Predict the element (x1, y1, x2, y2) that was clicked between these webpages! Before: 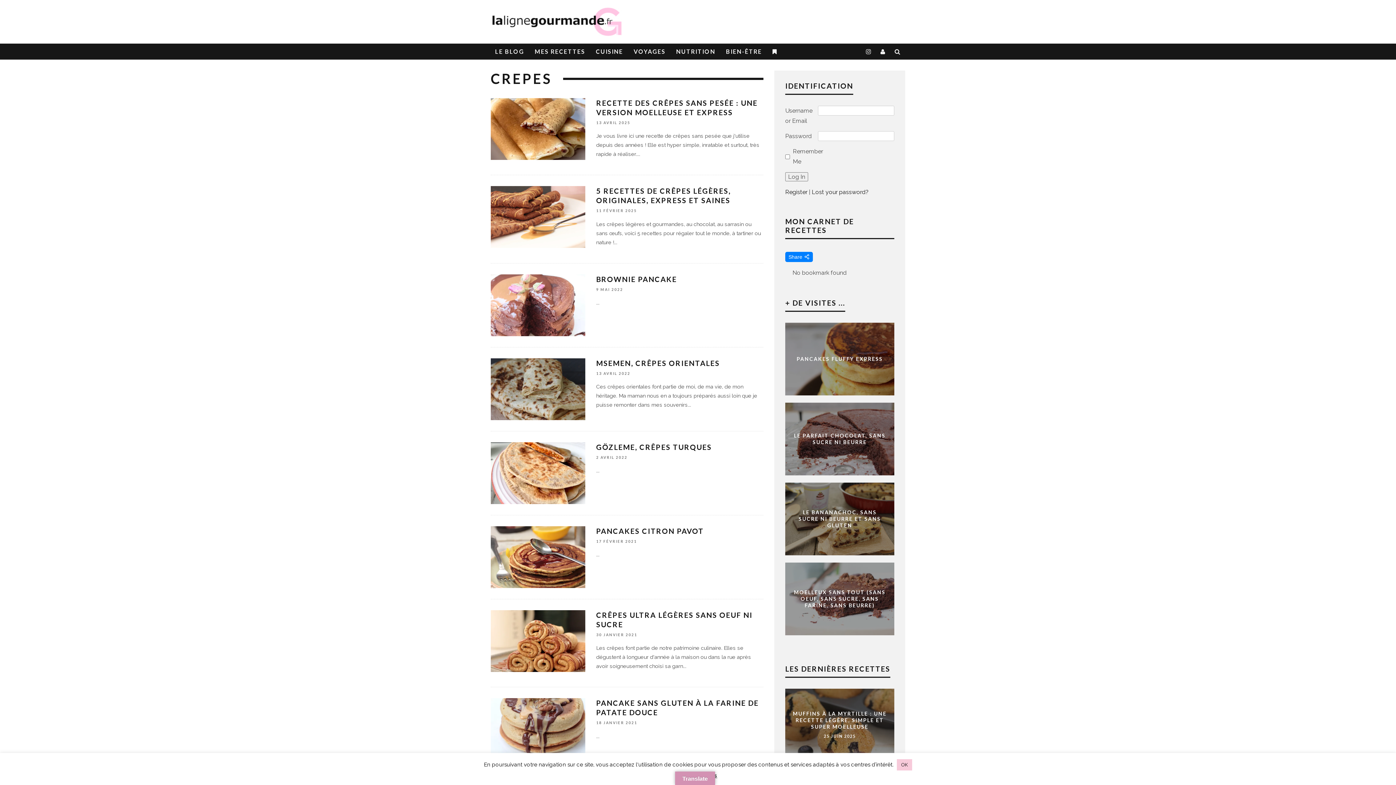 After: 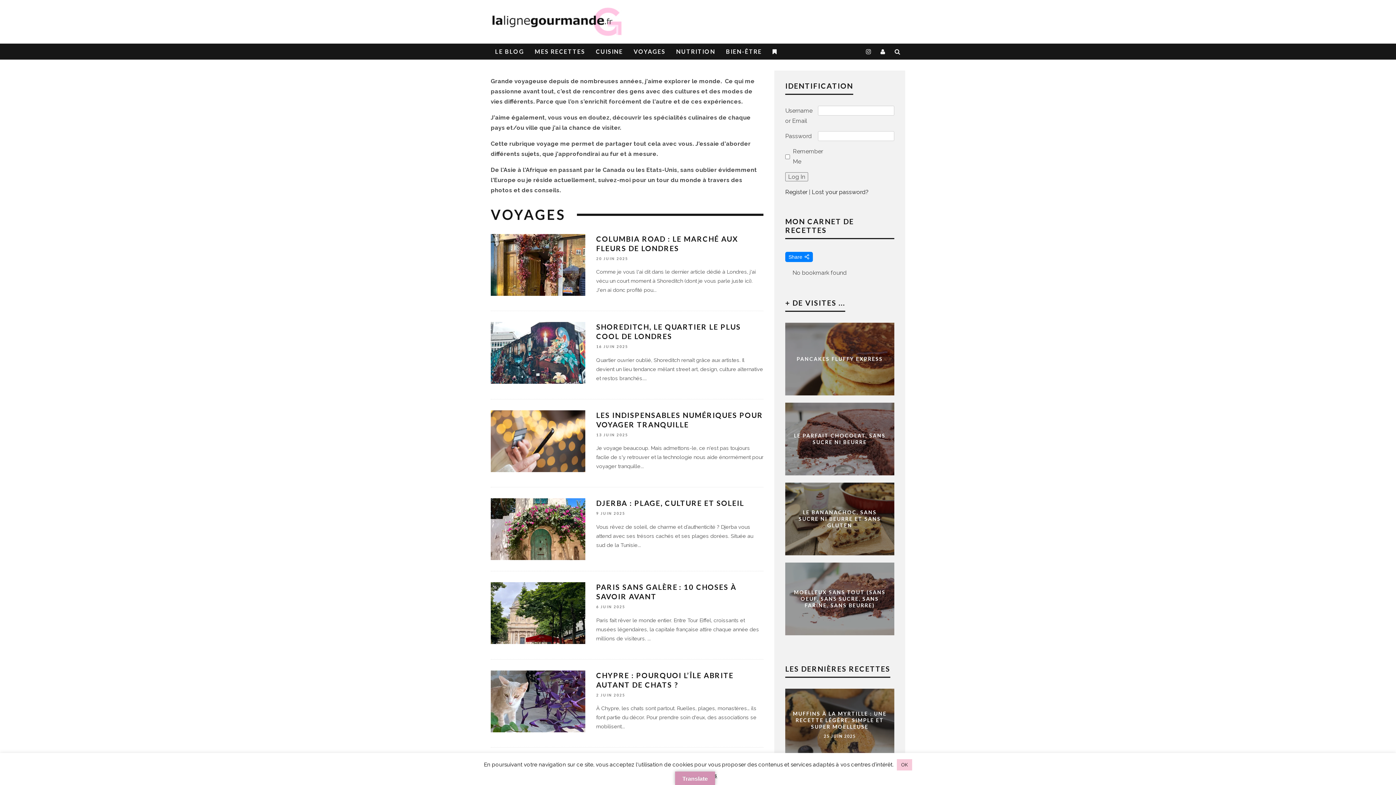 Action: bbox: (629, 43, 670, 59) label: VOYAGES